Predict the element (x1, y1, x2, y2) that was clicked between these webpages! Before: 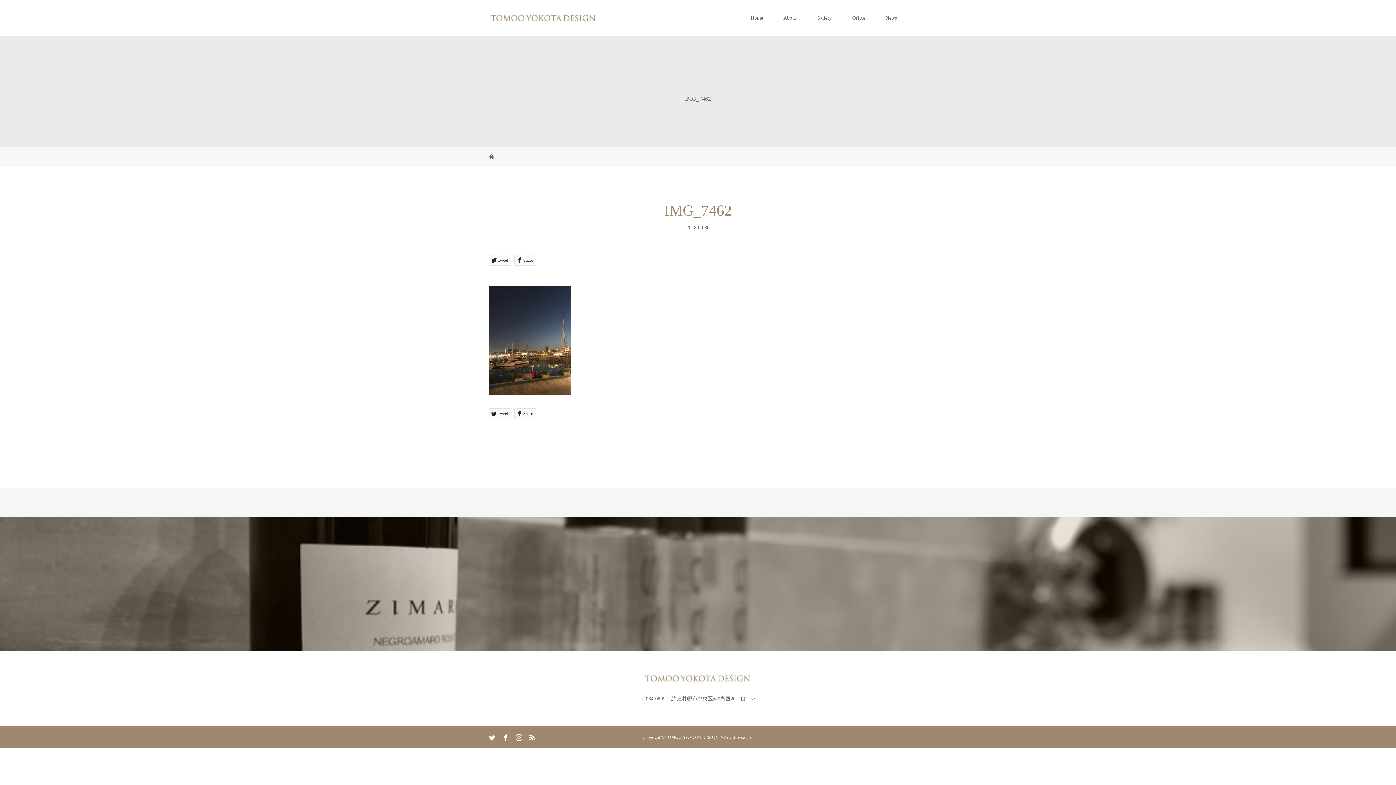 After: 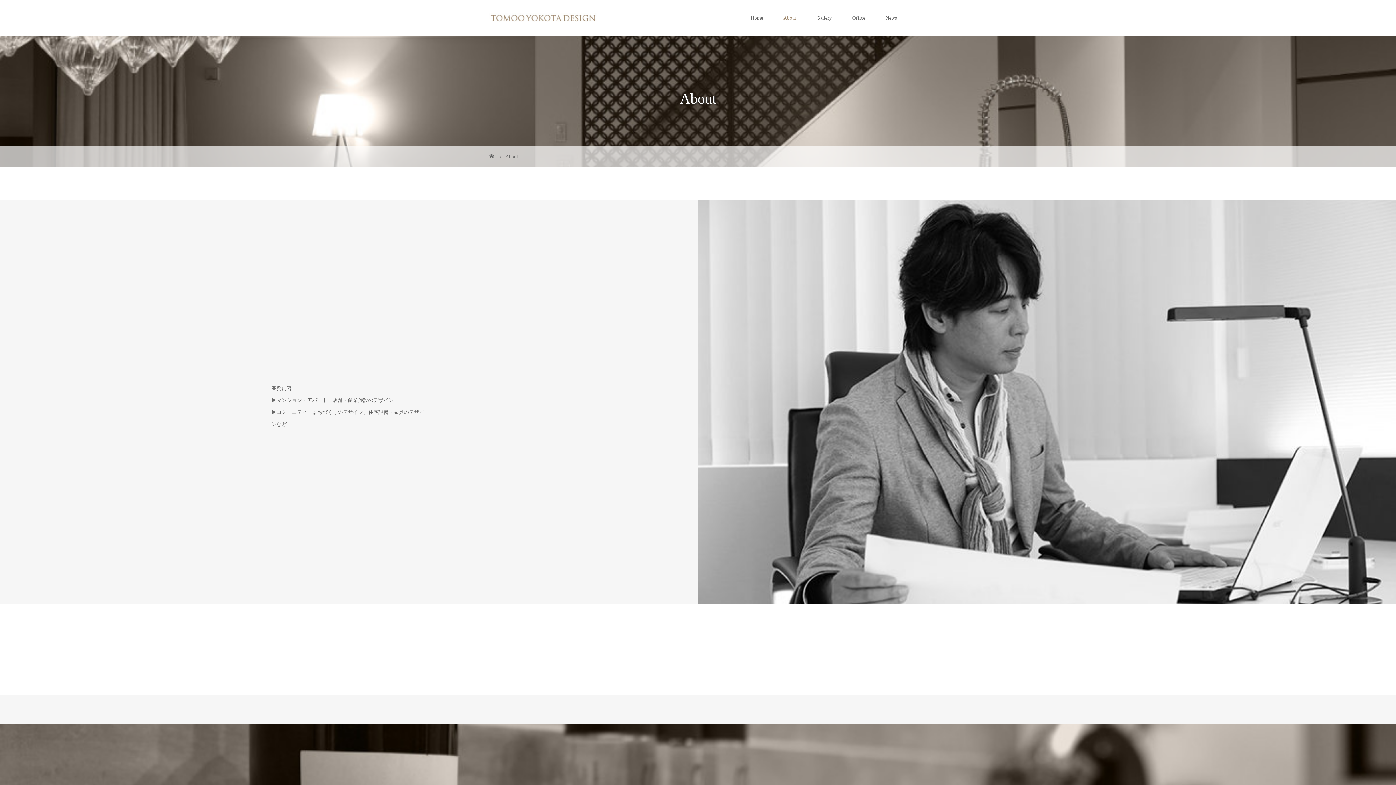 Action: bbox: (773, 0, 806, 36) label: About